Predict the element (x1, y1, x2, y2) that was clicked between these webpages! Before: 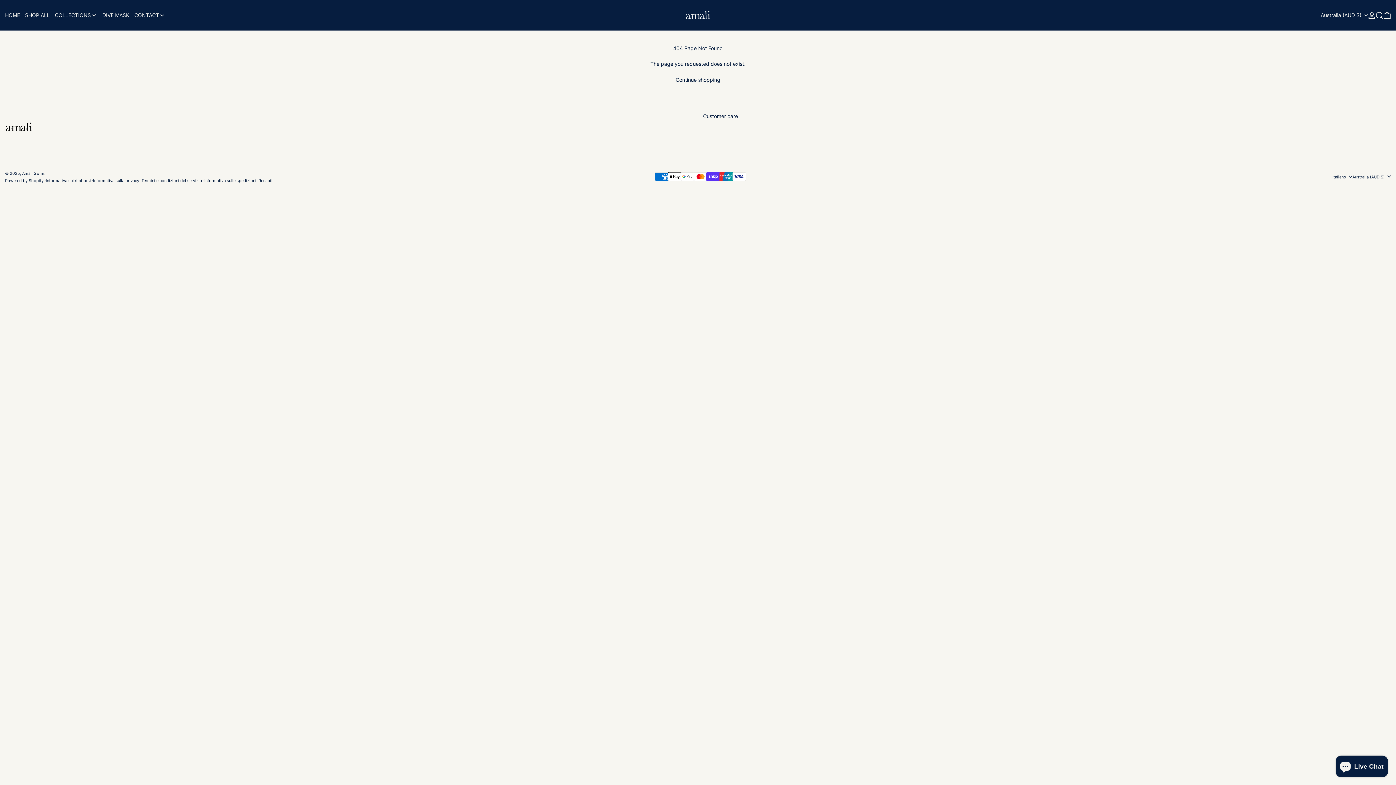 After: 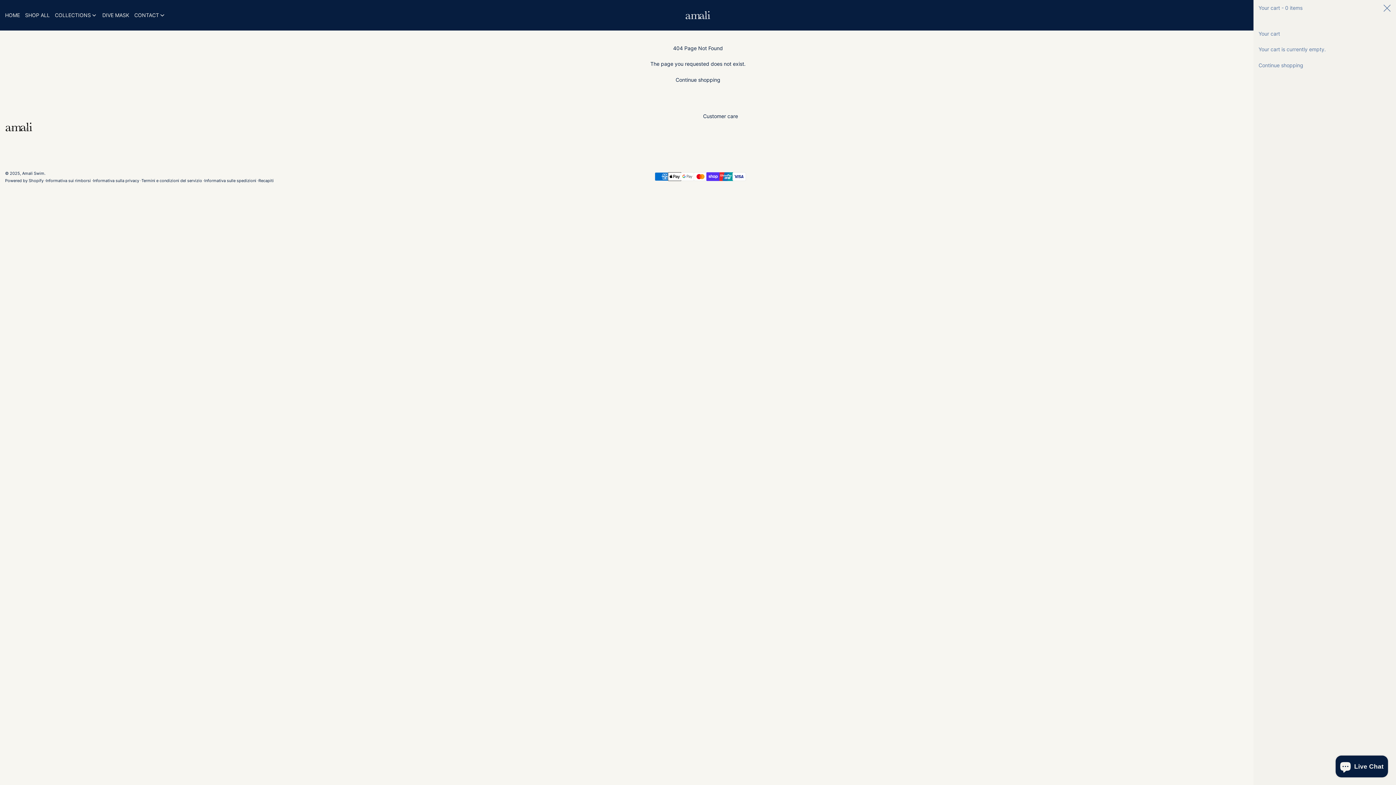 Action: bbox: (1383, 0, 1391, 30) label: 0 items